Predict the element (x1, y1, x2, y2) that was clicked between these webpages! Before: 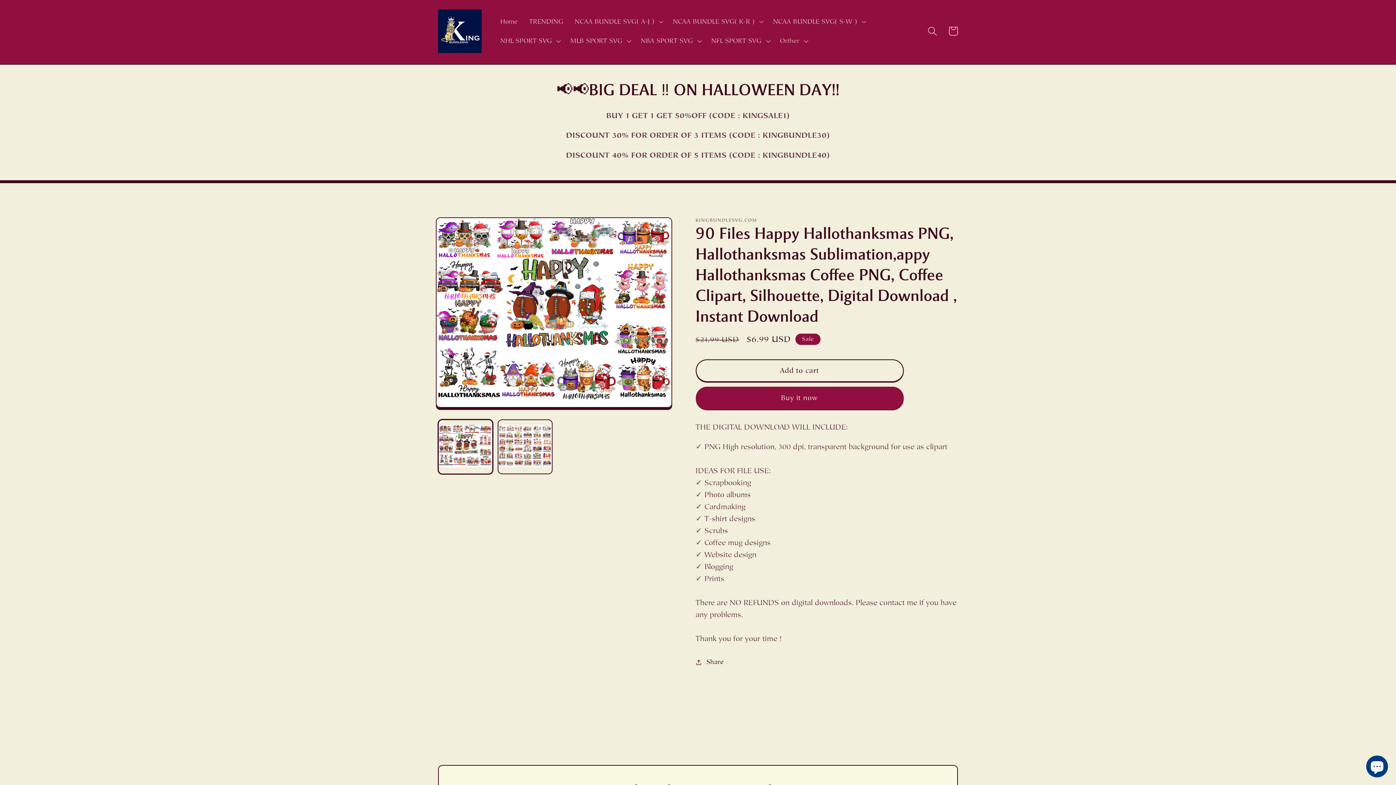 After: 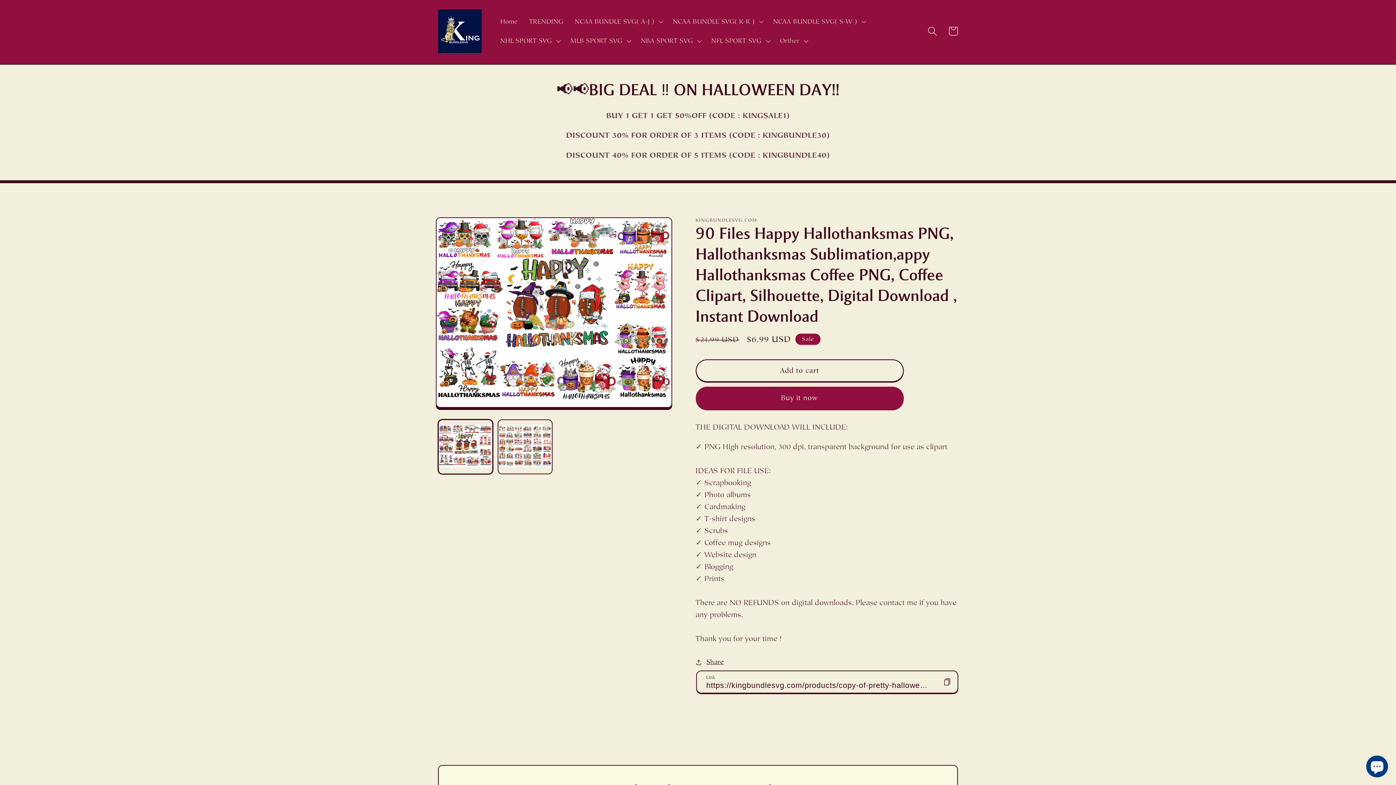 Action: label: Share bbox: (695, 656, 724, 668)